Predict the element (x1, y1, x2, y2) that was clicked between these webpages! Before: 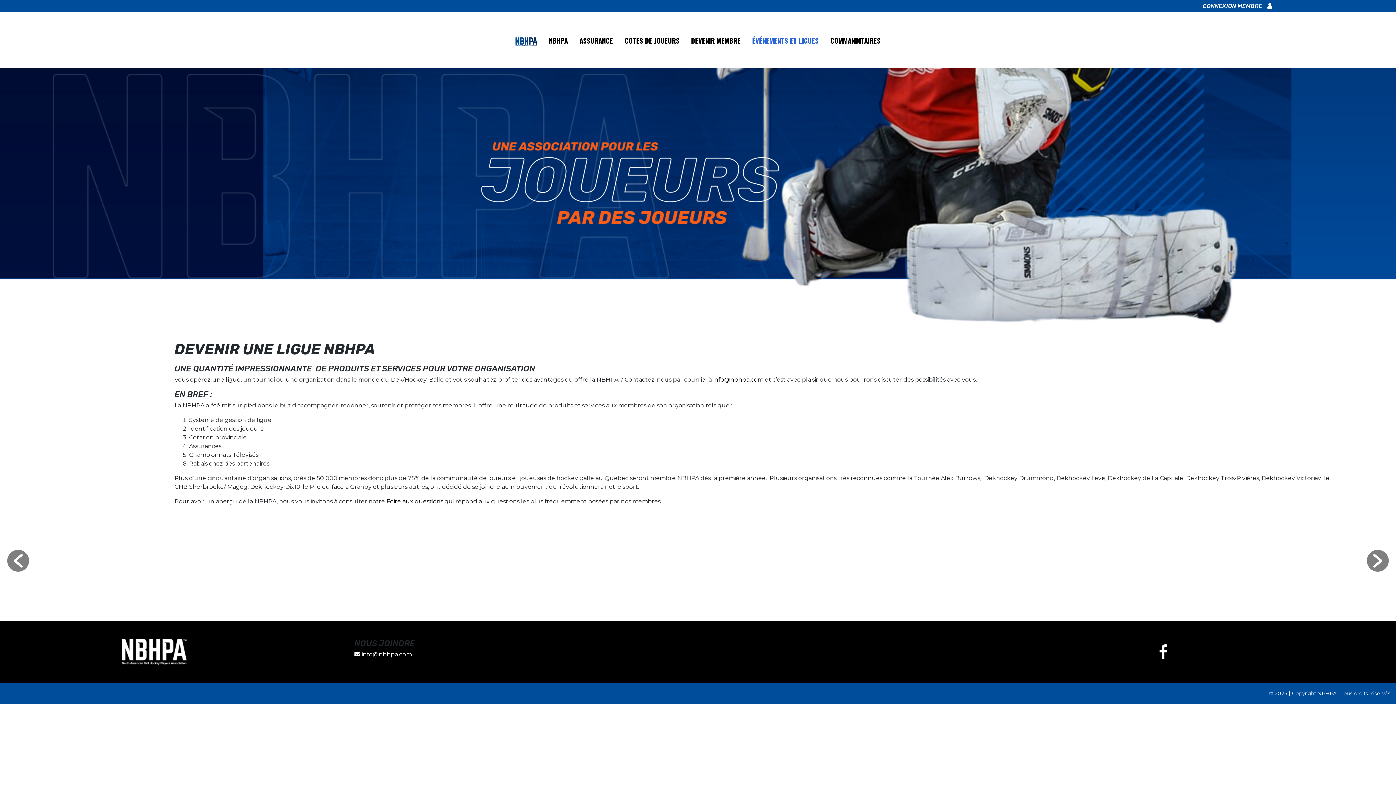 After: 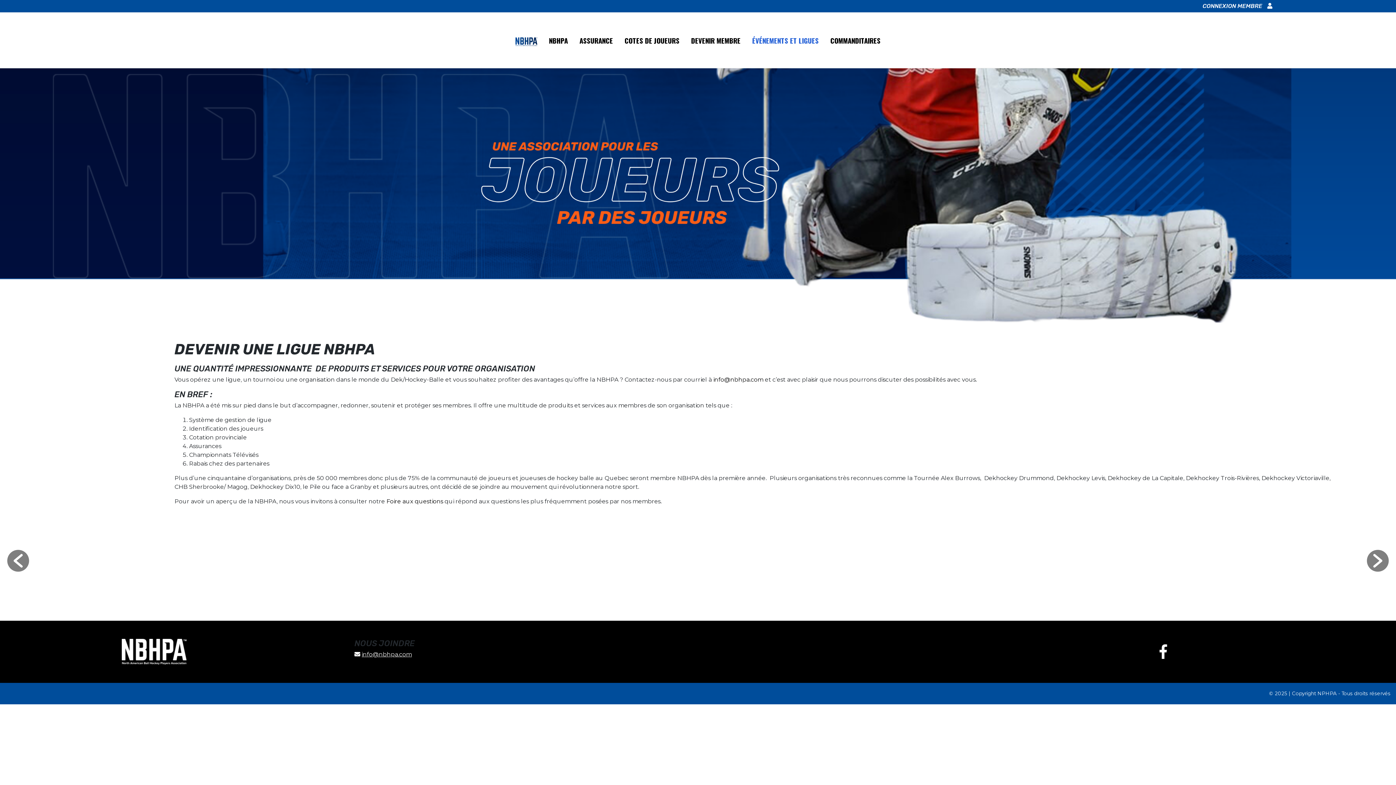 Action: bbox: (361, 651, 411, 658) label: info@nbhpa.com